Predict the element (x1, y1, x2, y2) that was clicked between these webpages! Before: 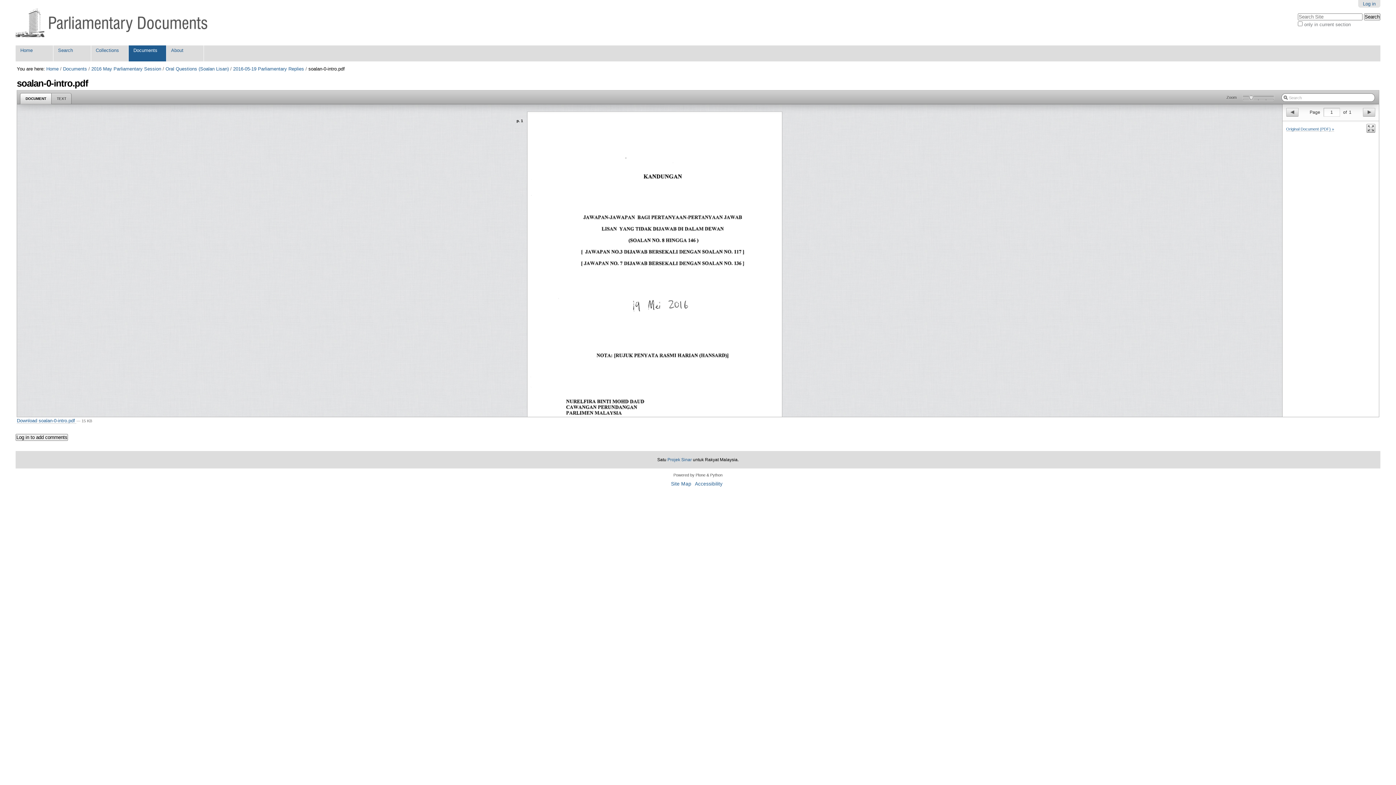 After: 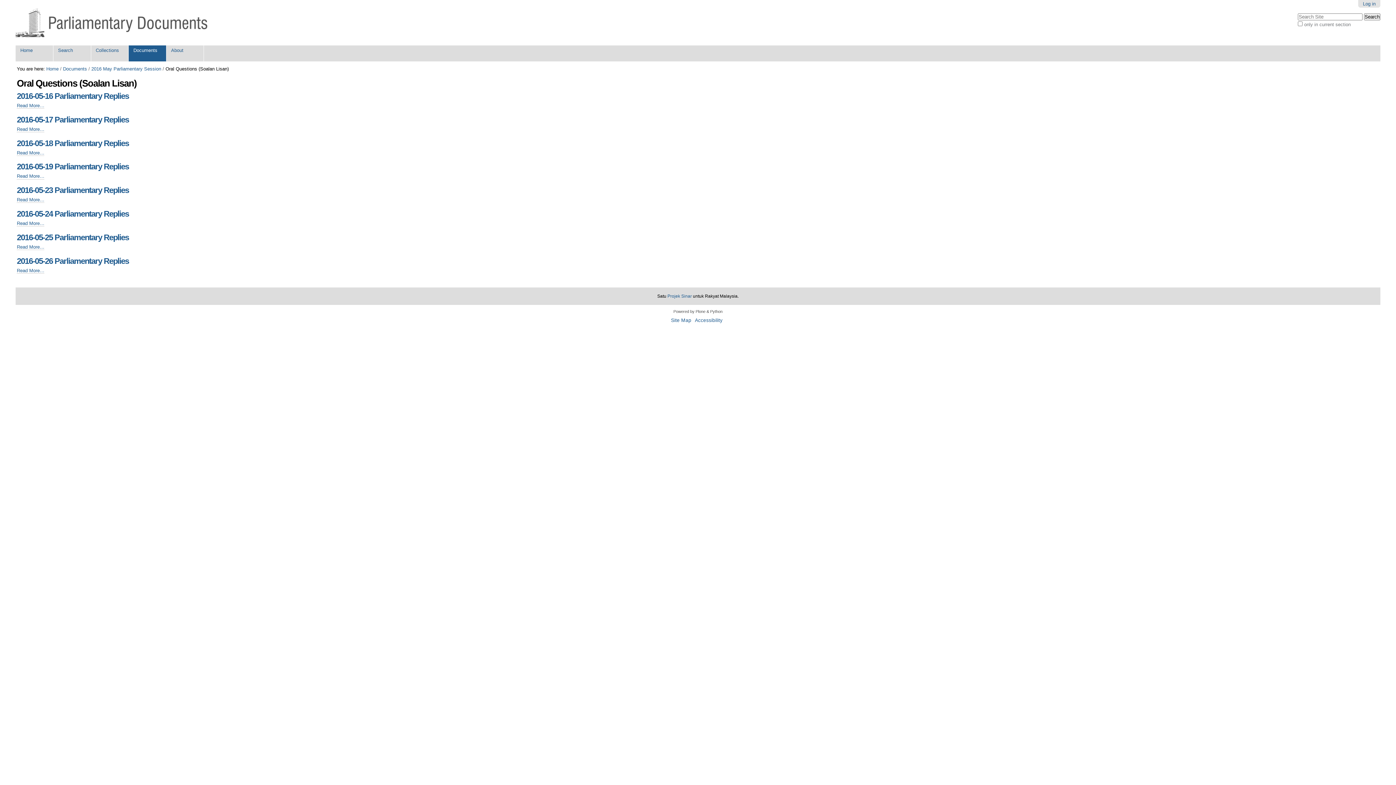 Action: label: Oral Questions (Soalan Lisan) bbox: (165, 66, 228, 71)